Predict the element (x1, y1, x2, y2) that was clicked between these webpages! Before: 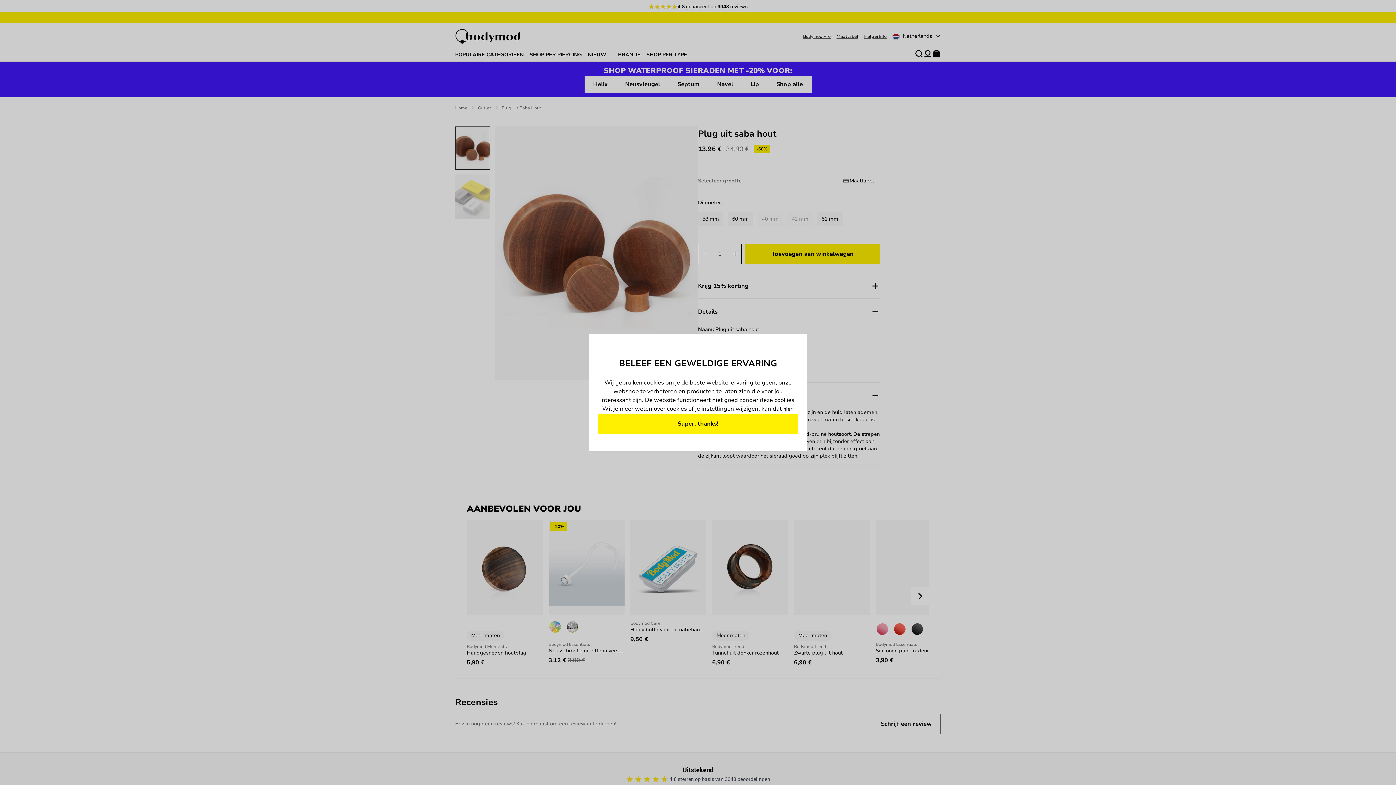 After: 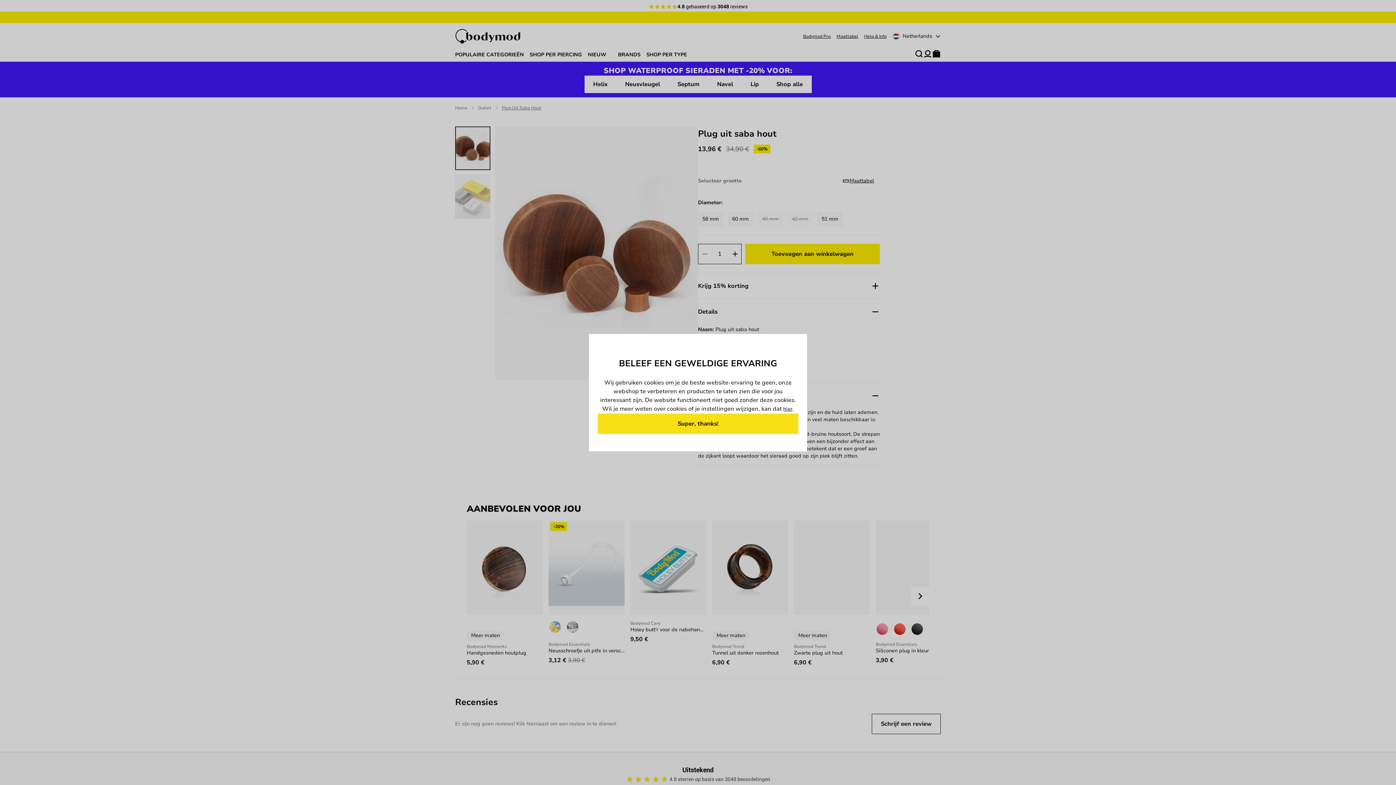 Action: label: Super, thanks! bbox: (597, 413, 798, 434)